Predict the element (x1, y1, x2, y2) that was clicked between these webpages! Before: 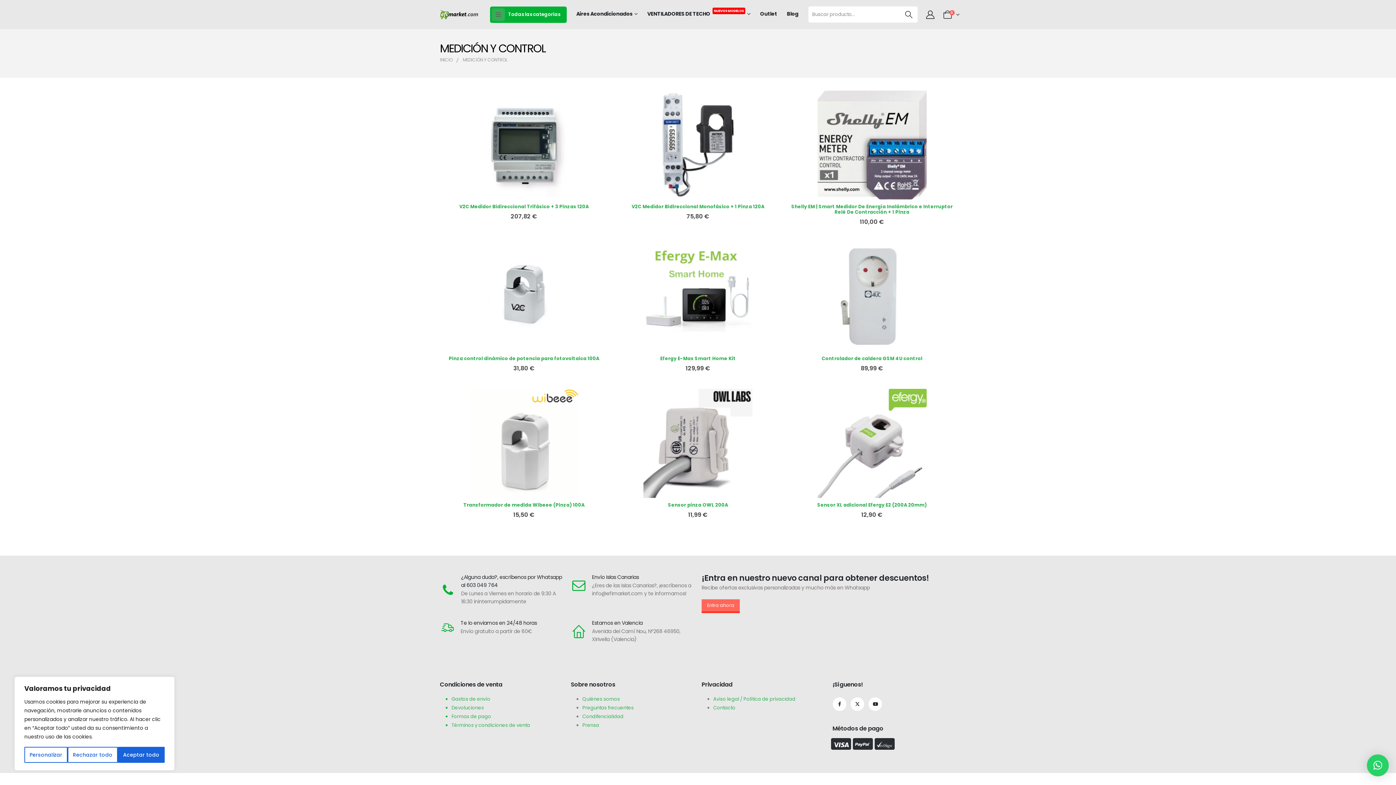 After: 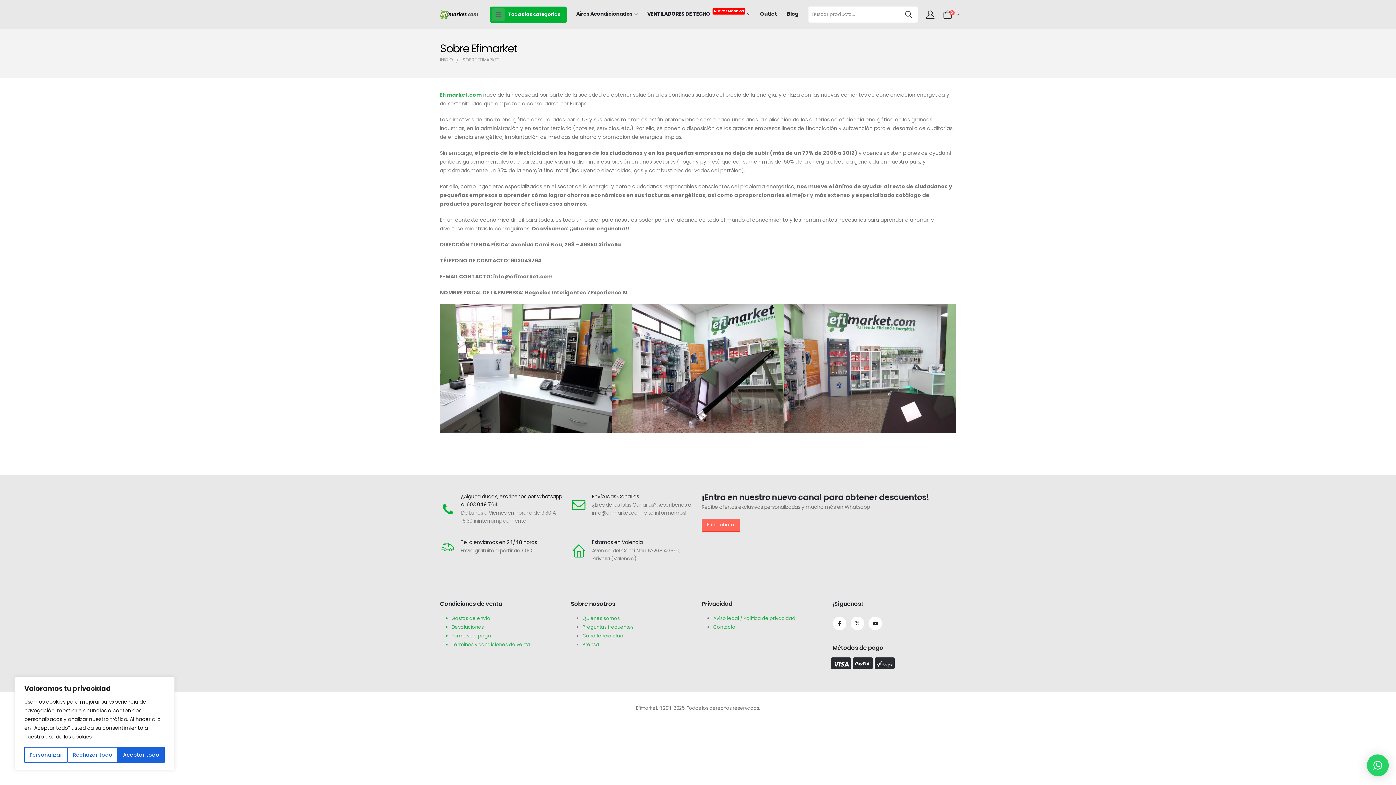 Action: bbox: (582, 696, 620, 702) label: Quiénes somos